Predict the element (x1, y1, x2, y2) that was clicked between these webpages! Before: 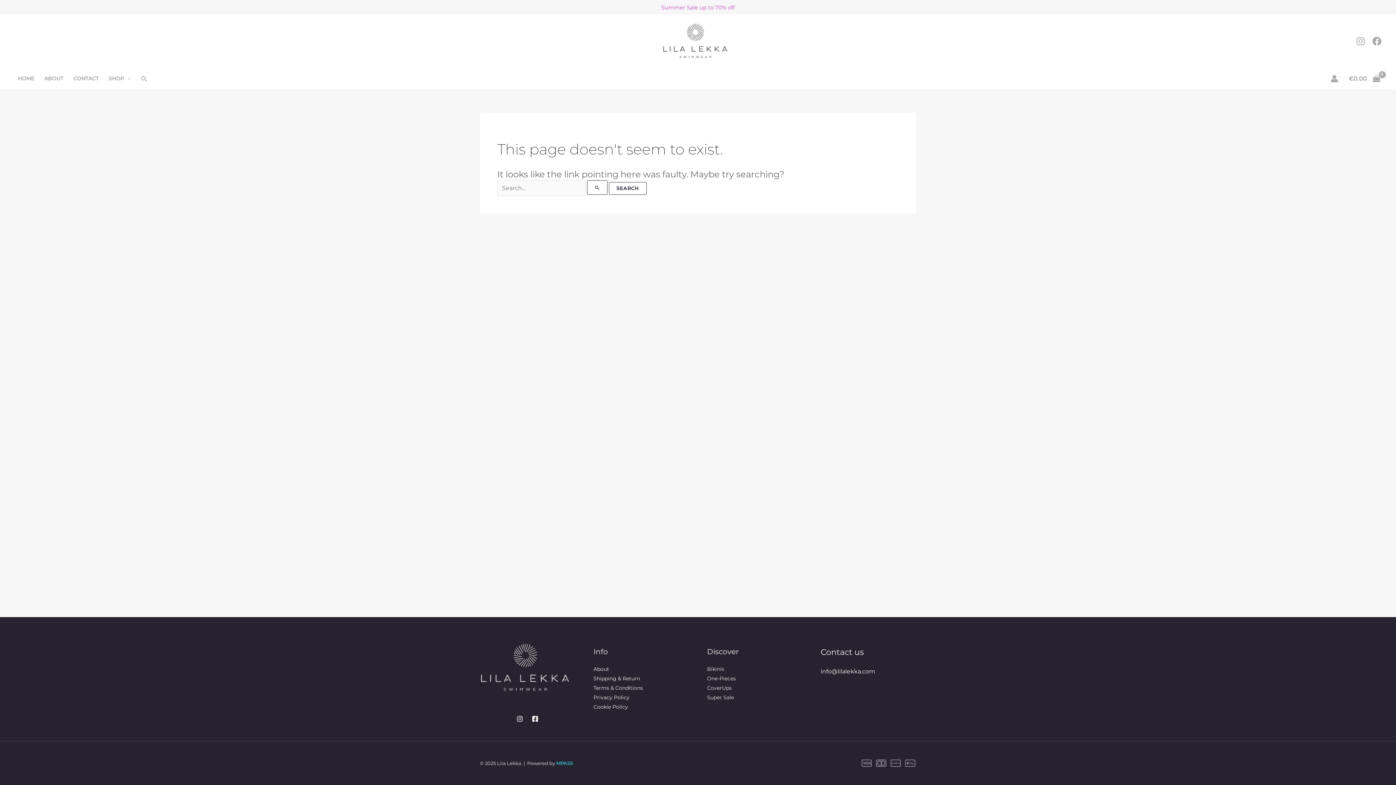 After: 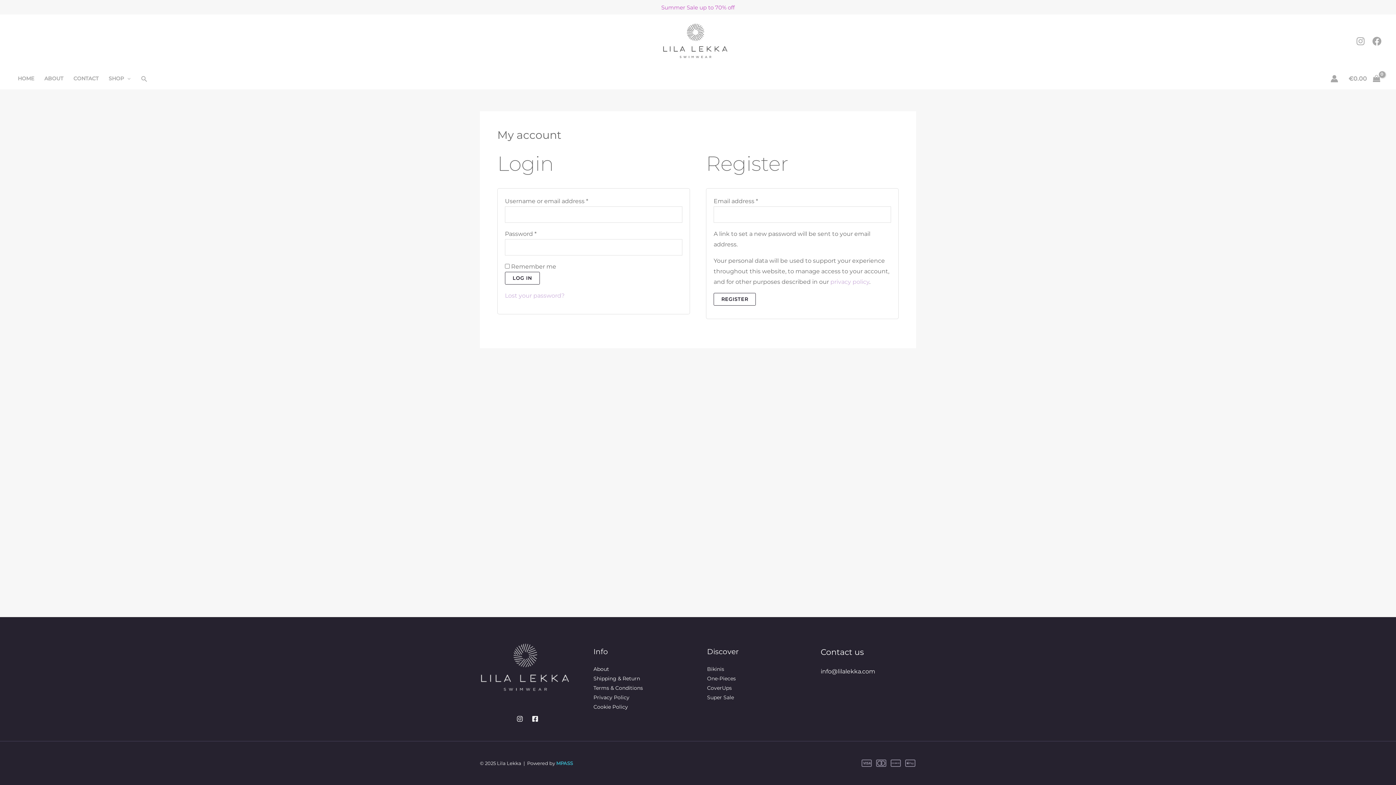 Action: label: Account icon link bbox: (1331, 74, 1338, 82)